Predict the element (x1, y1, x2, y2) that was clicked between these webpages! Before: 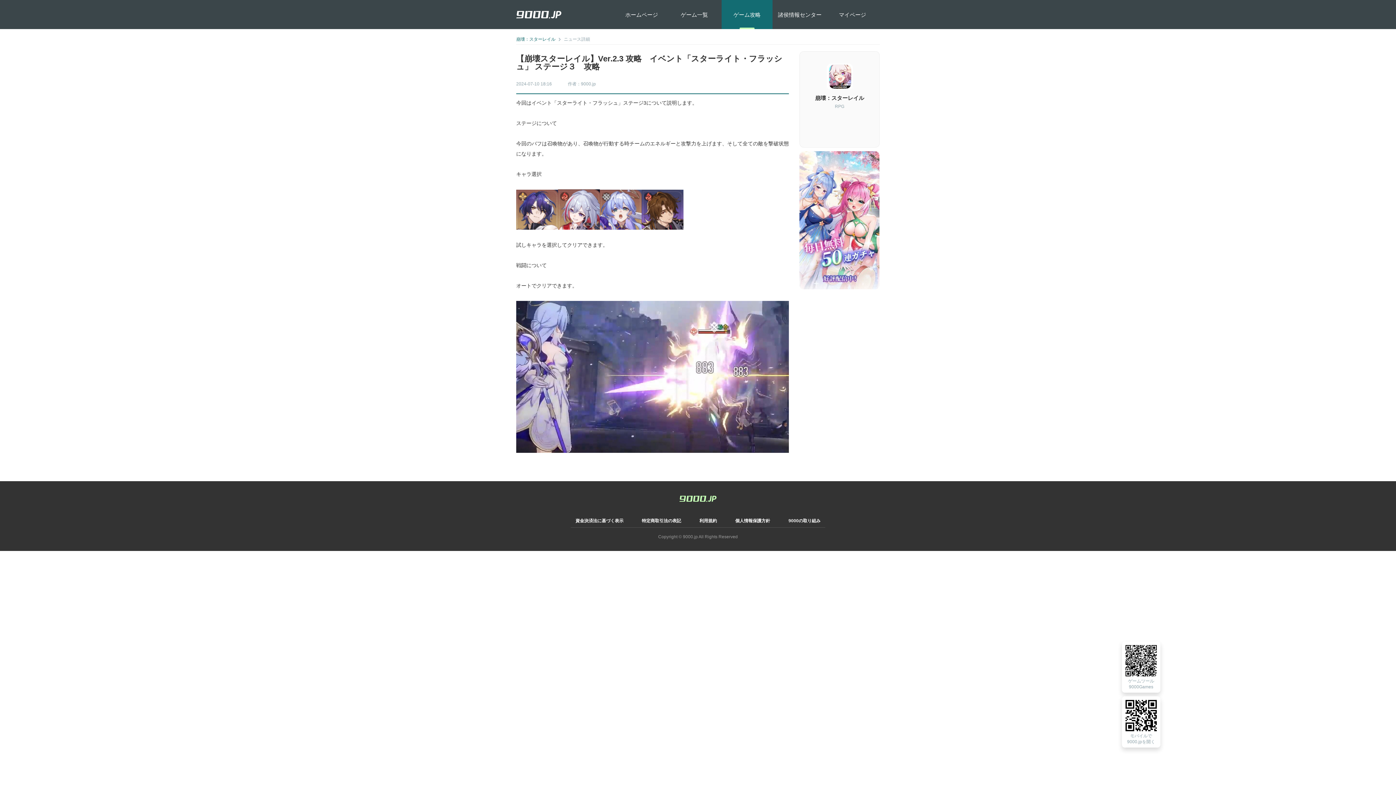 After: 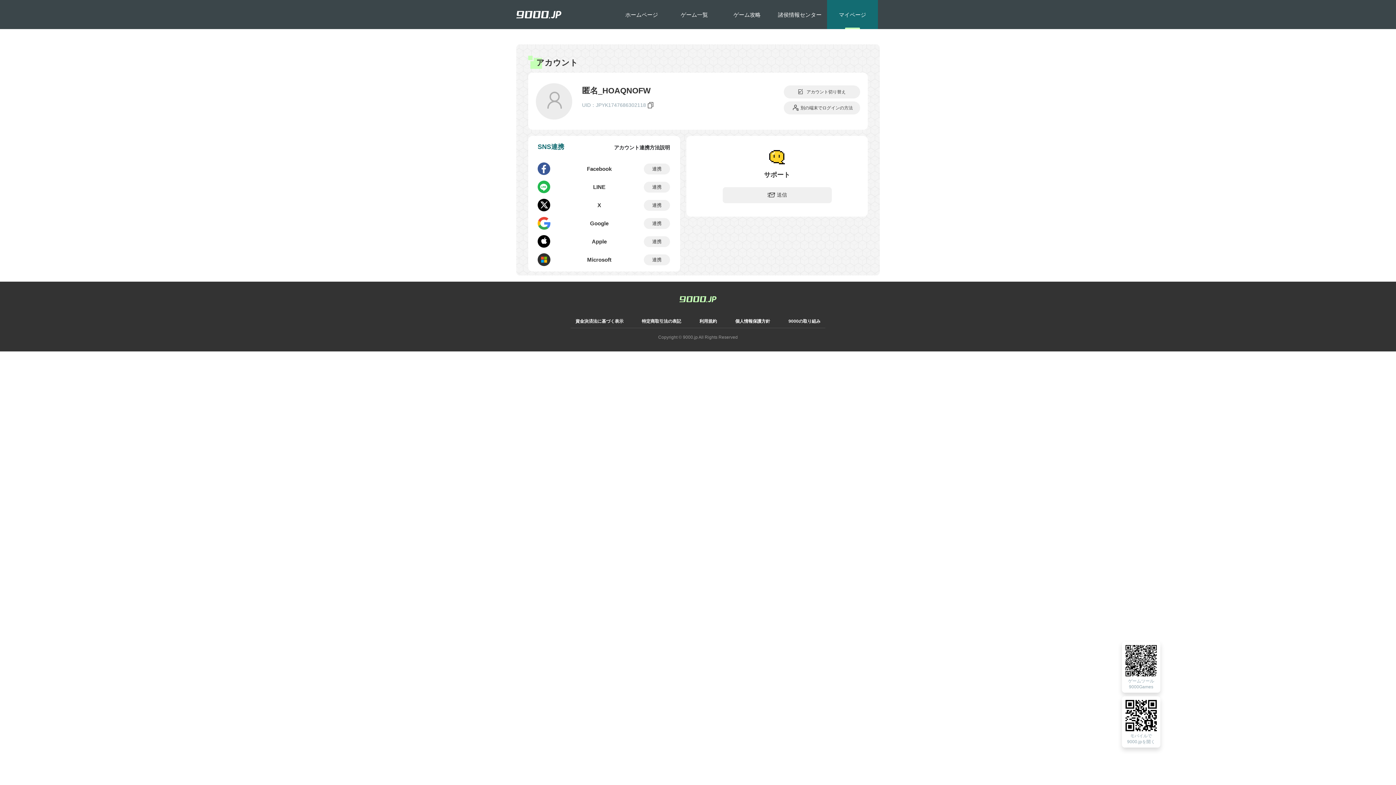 Action: label: マイページ bbox: (827, 0, 878, 29)